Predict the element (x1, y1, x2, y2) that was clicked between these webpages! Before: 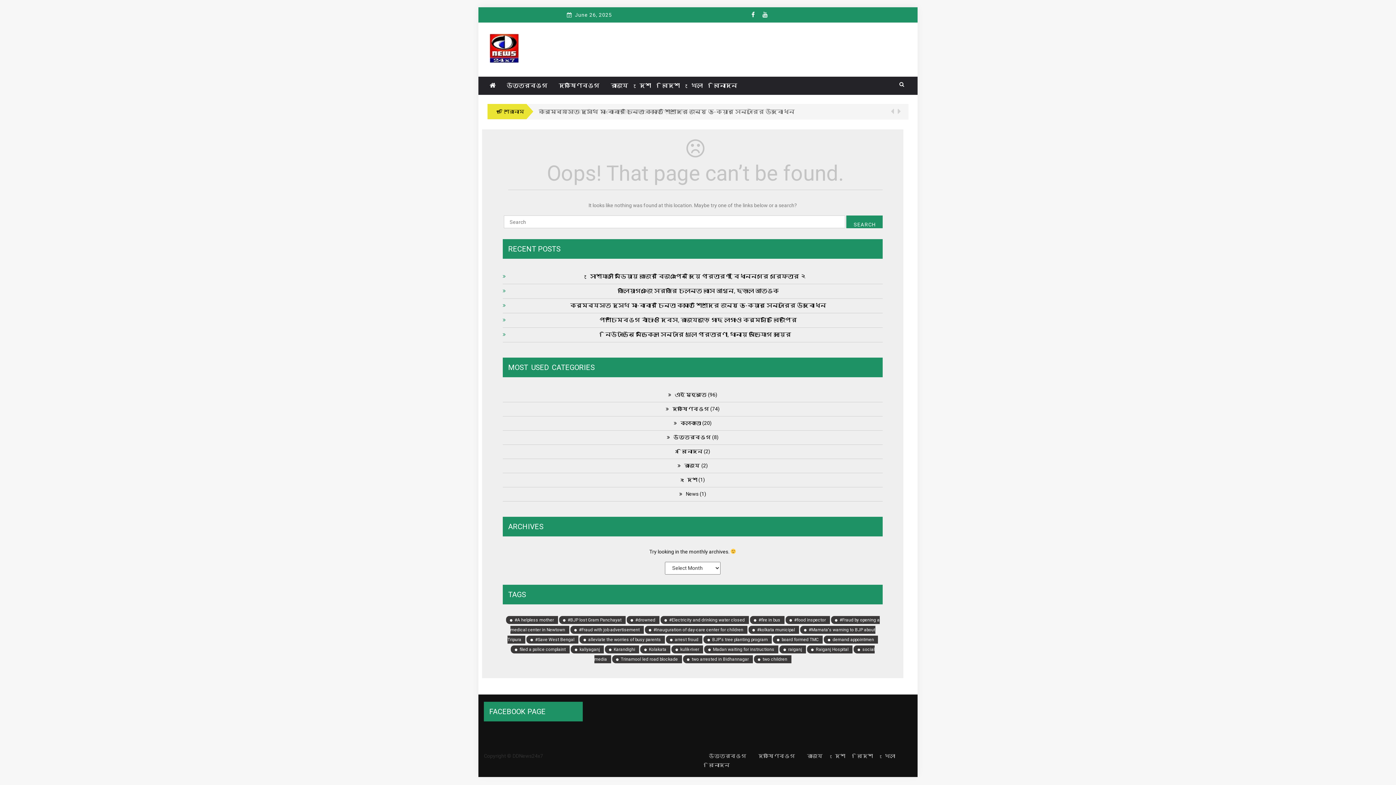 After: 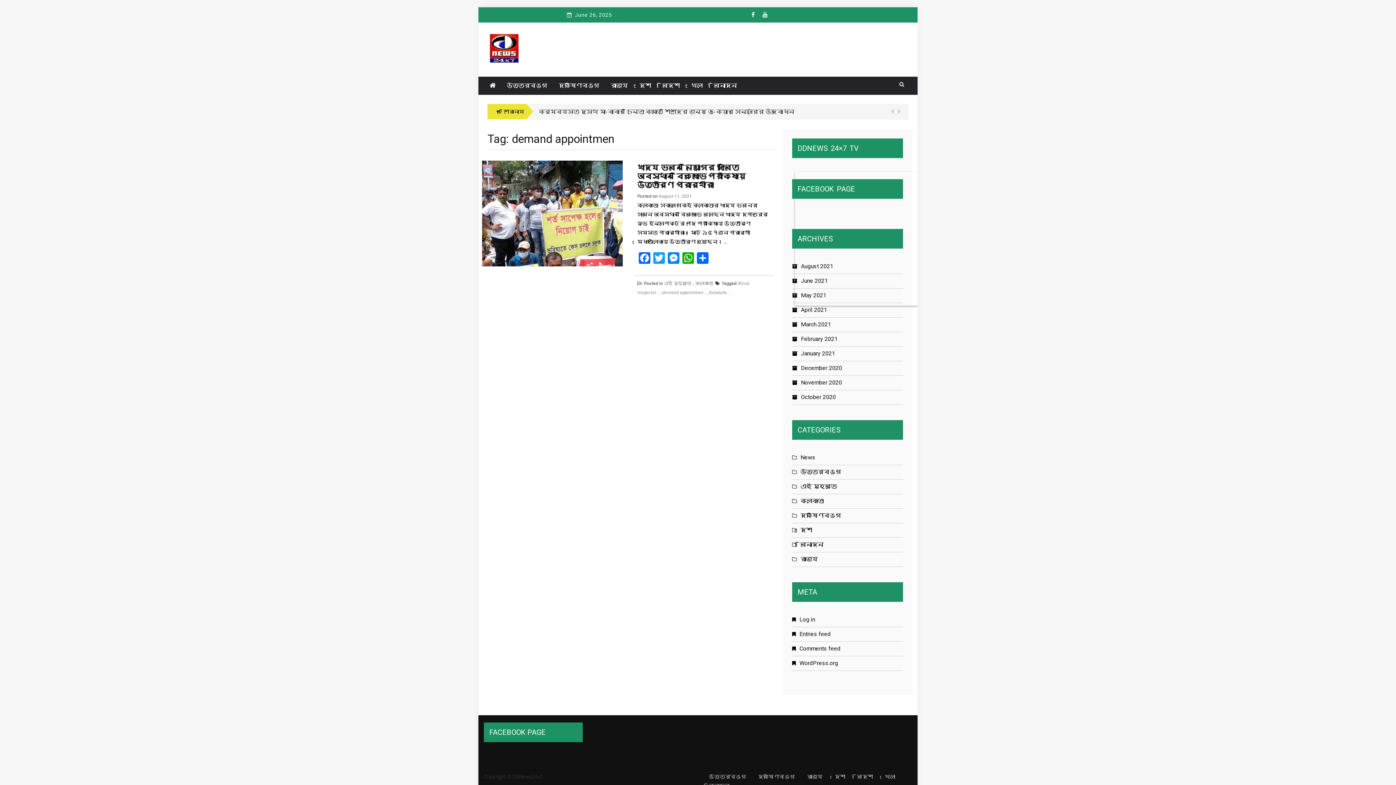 Action: label: demand appointmen (1 item) bbox: (824, 636, 878, 644)